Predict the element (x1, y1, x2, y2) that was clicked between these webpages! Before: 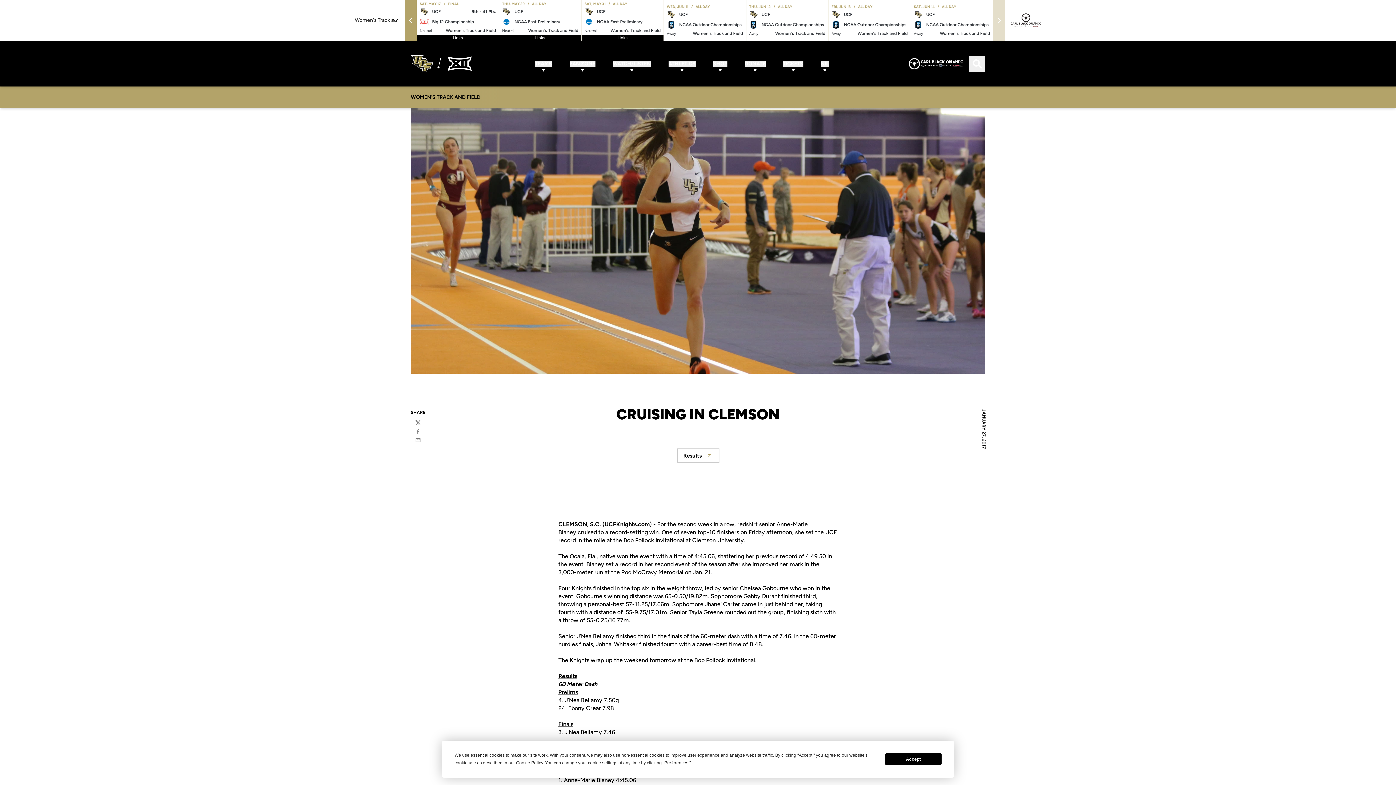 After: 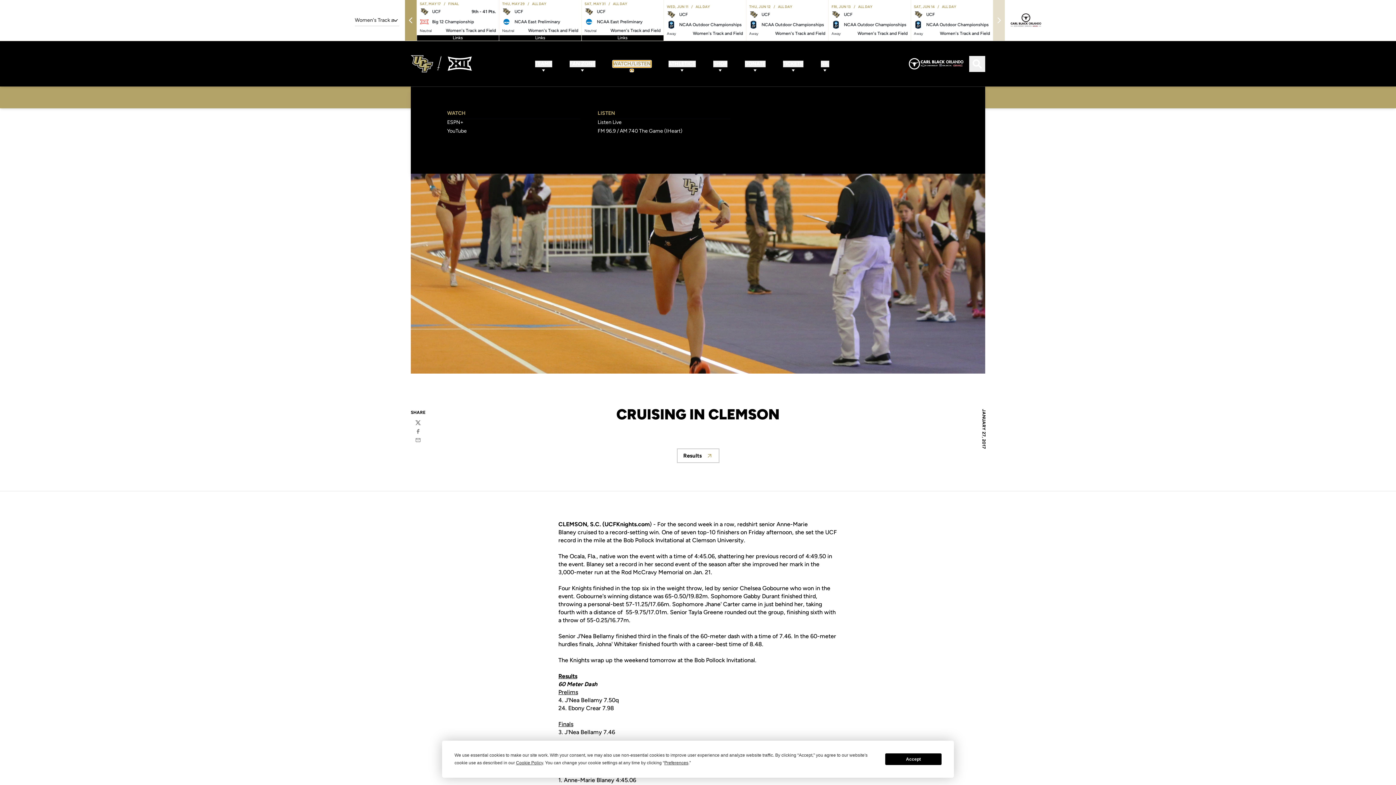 Action: bbox: (643, 60, 681, 67) label: WATCH/LISTEN